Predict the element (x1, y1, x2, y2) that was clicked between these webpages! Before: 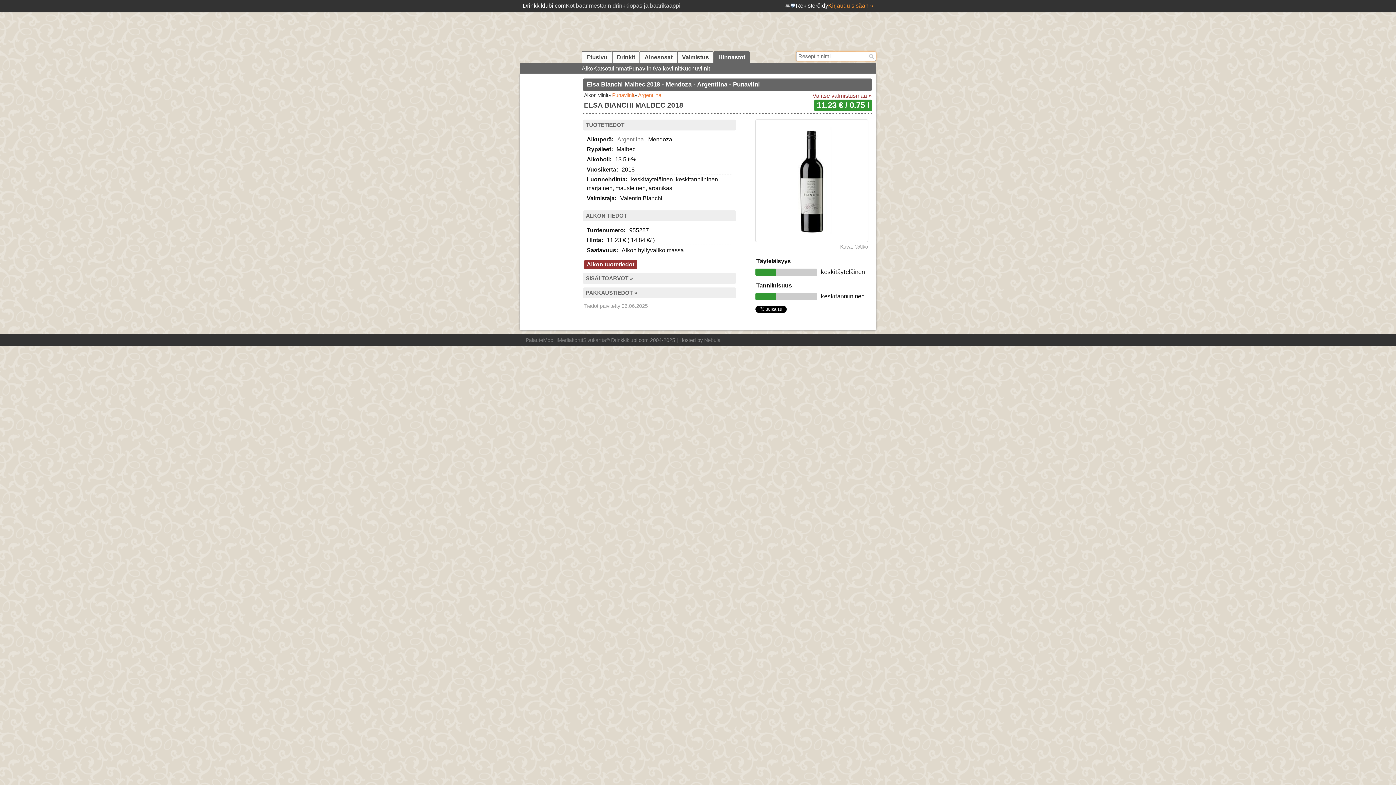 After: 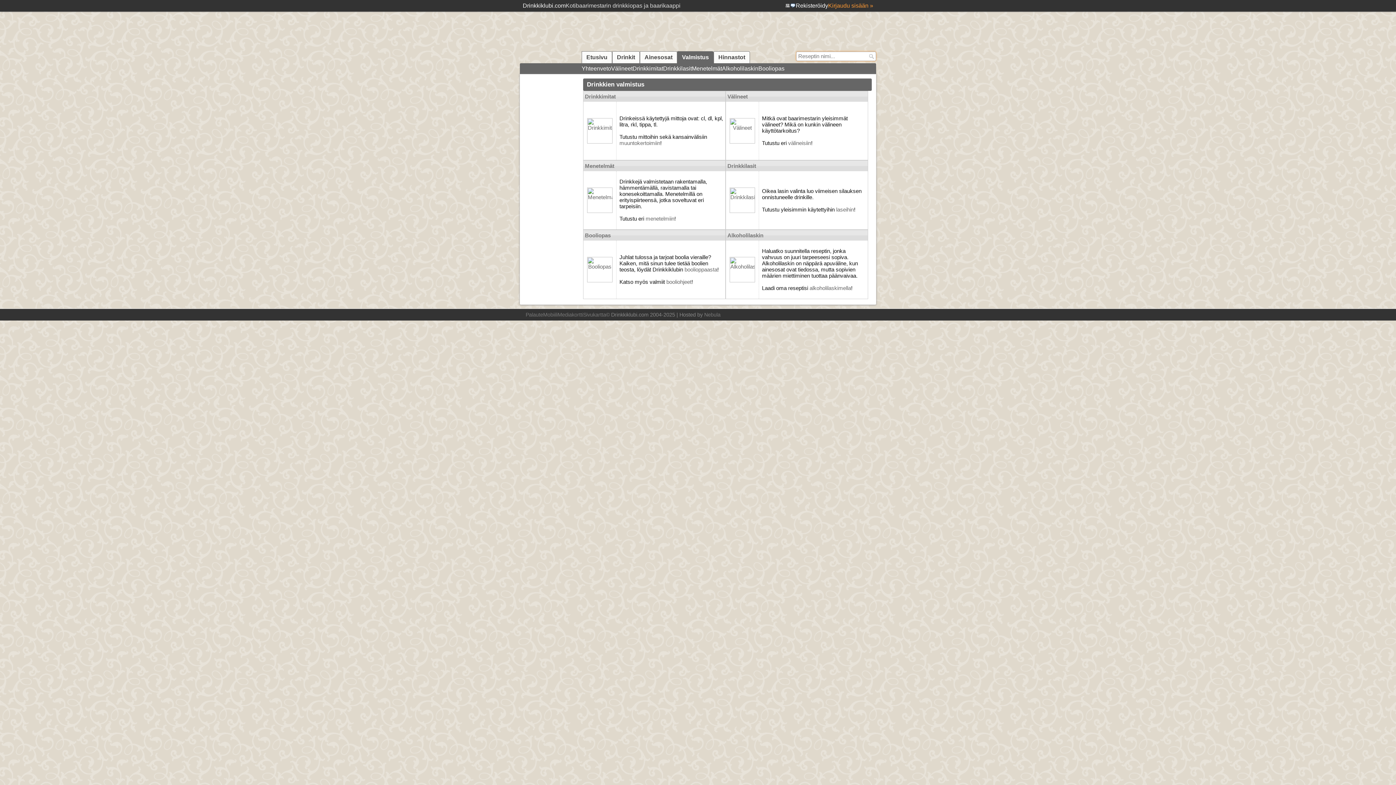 Action: label: Valmistus bbox: (677, 51, 713, 63)